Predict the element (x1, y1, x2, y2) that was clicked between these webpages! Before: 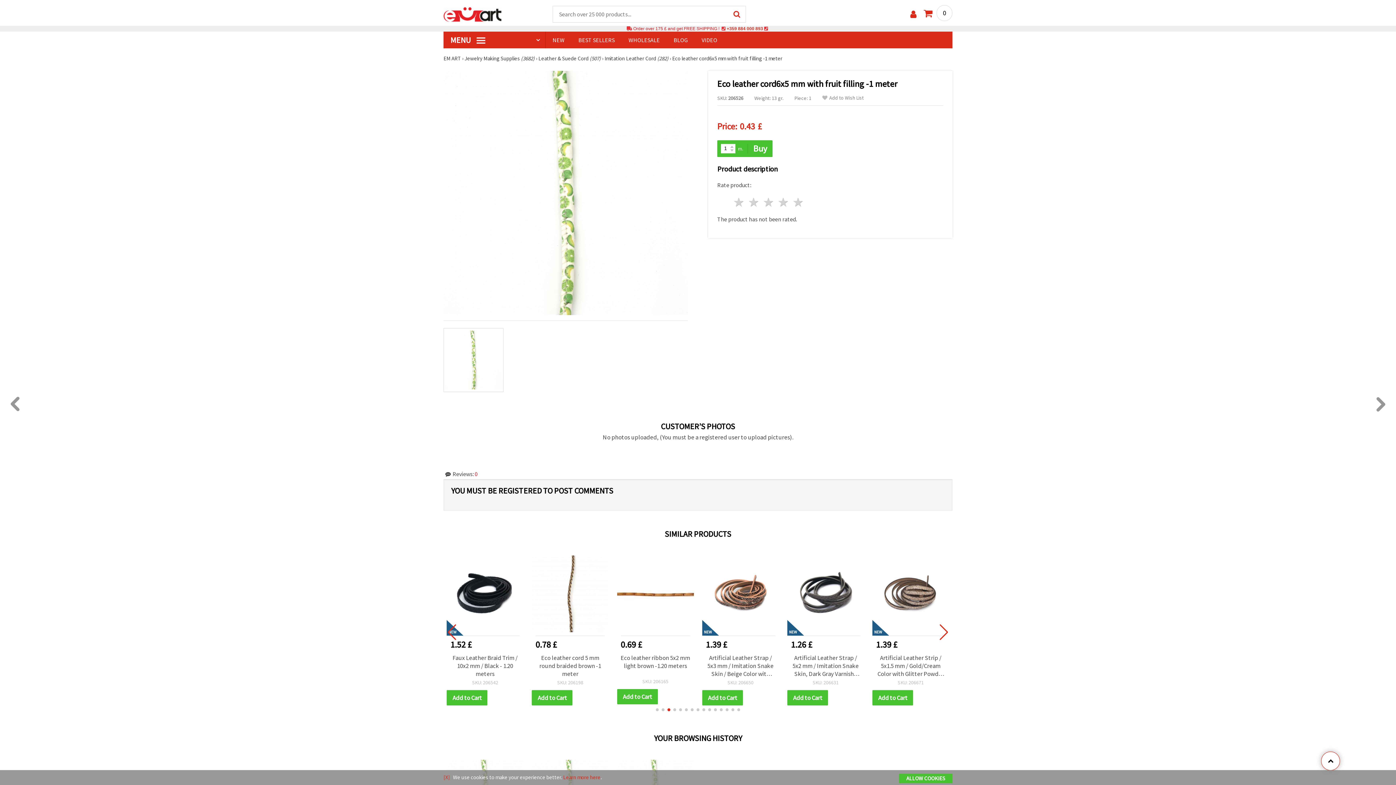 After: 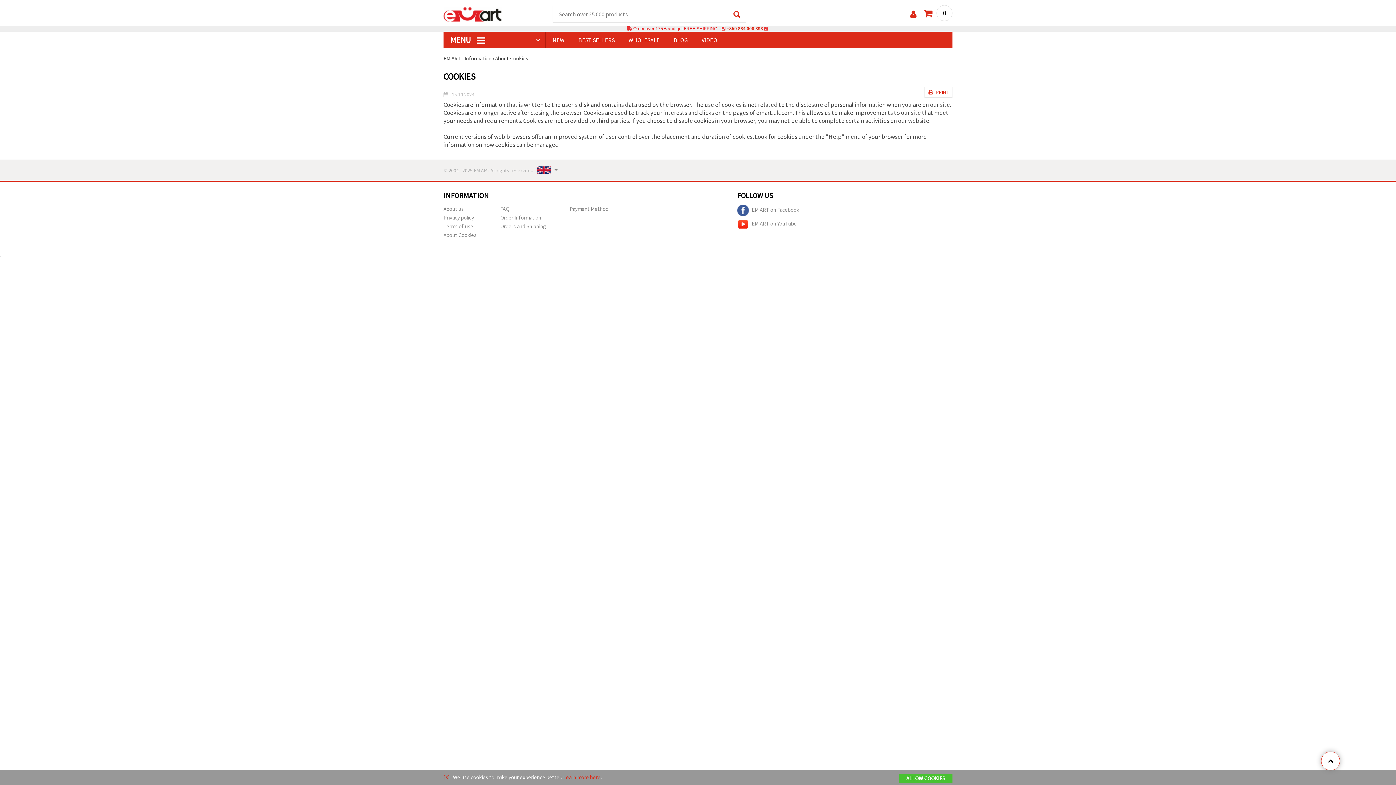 Action: bbox: (563, 774, 600, 781) label: Learn more here